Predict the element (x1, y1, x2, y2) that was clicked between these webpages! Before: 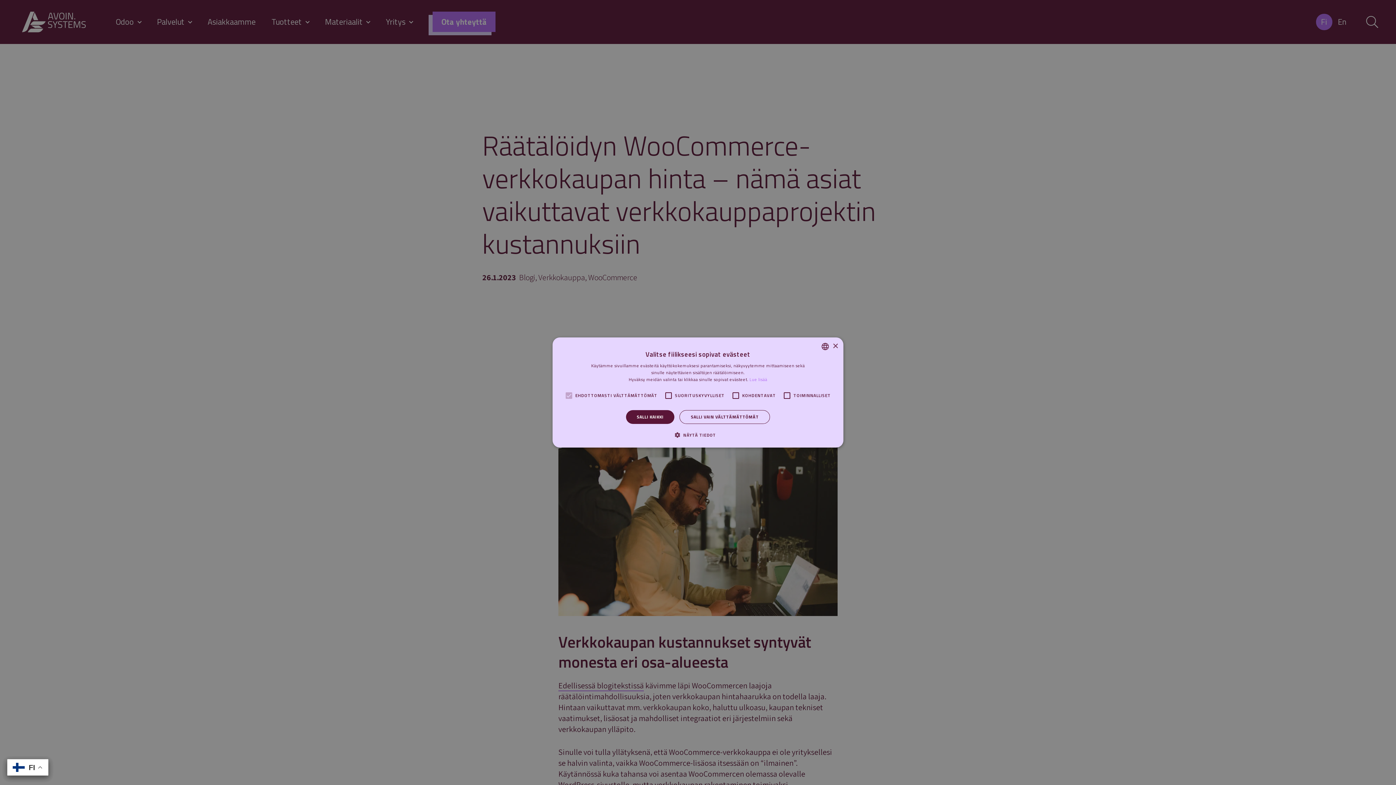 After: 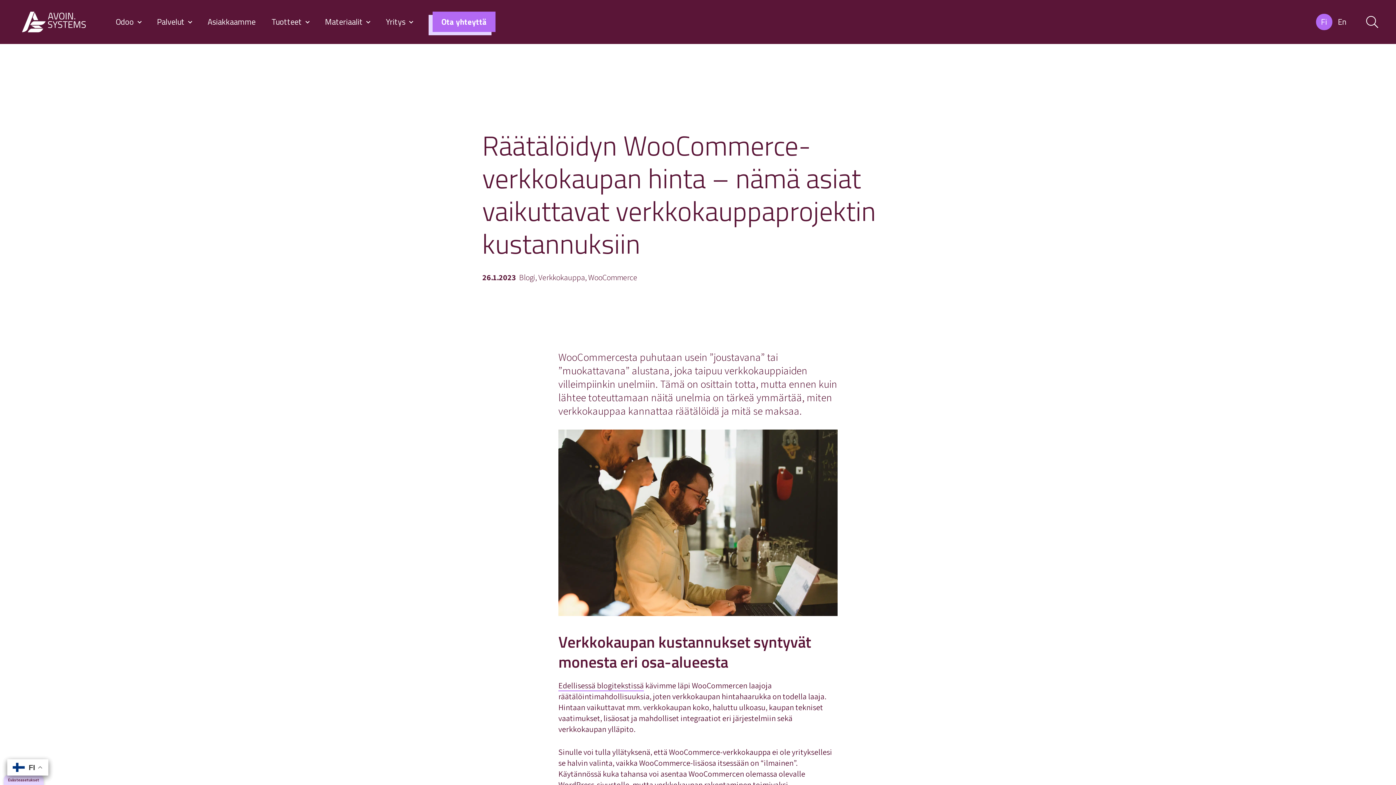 Action: label: SALLI VAIN VÄLTTÄMÄTTÖMÄT bbox: (679, 410, 770, 424)